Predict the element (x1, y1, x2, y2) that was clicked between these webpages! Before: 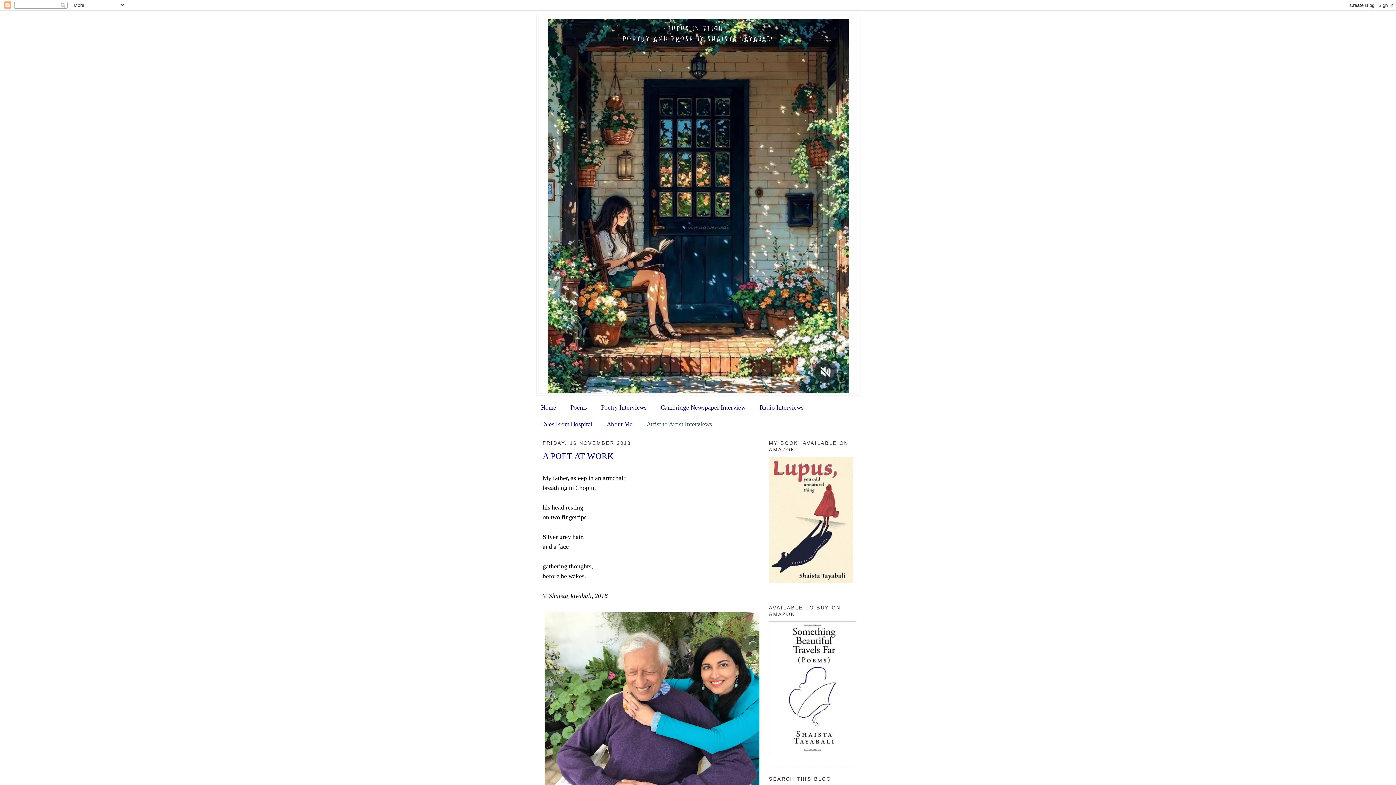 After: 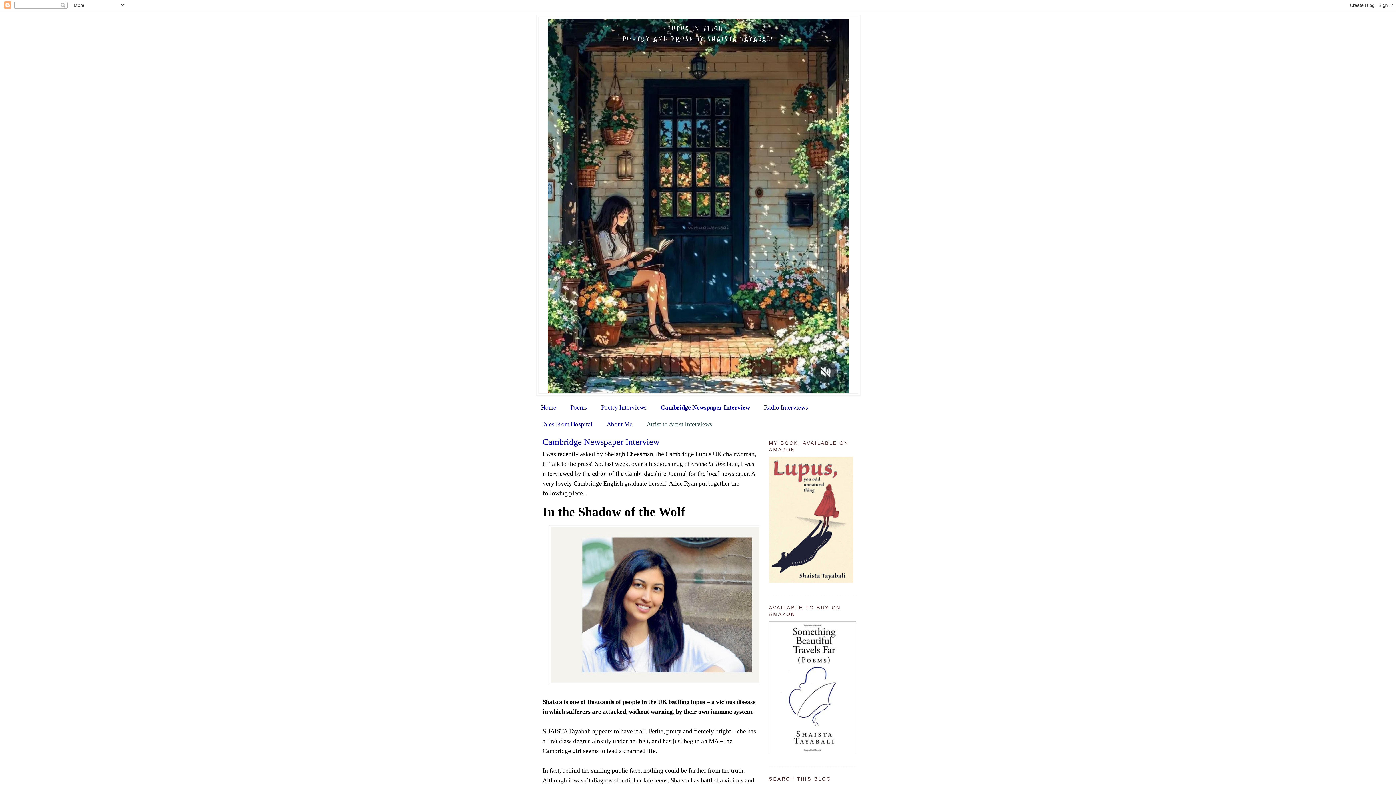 Action: bbox: (660, 404, 745, 411) label: Cambridge Newspaper Interview